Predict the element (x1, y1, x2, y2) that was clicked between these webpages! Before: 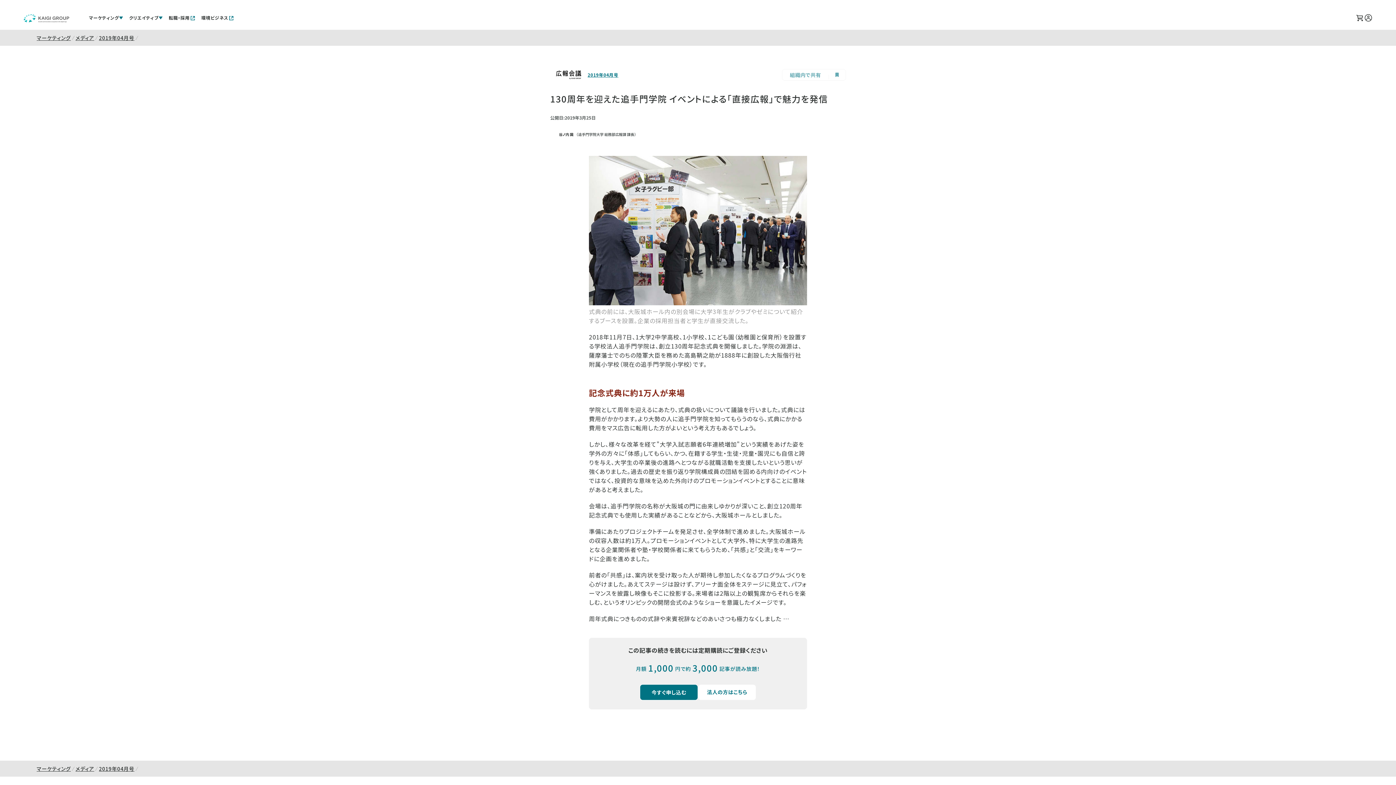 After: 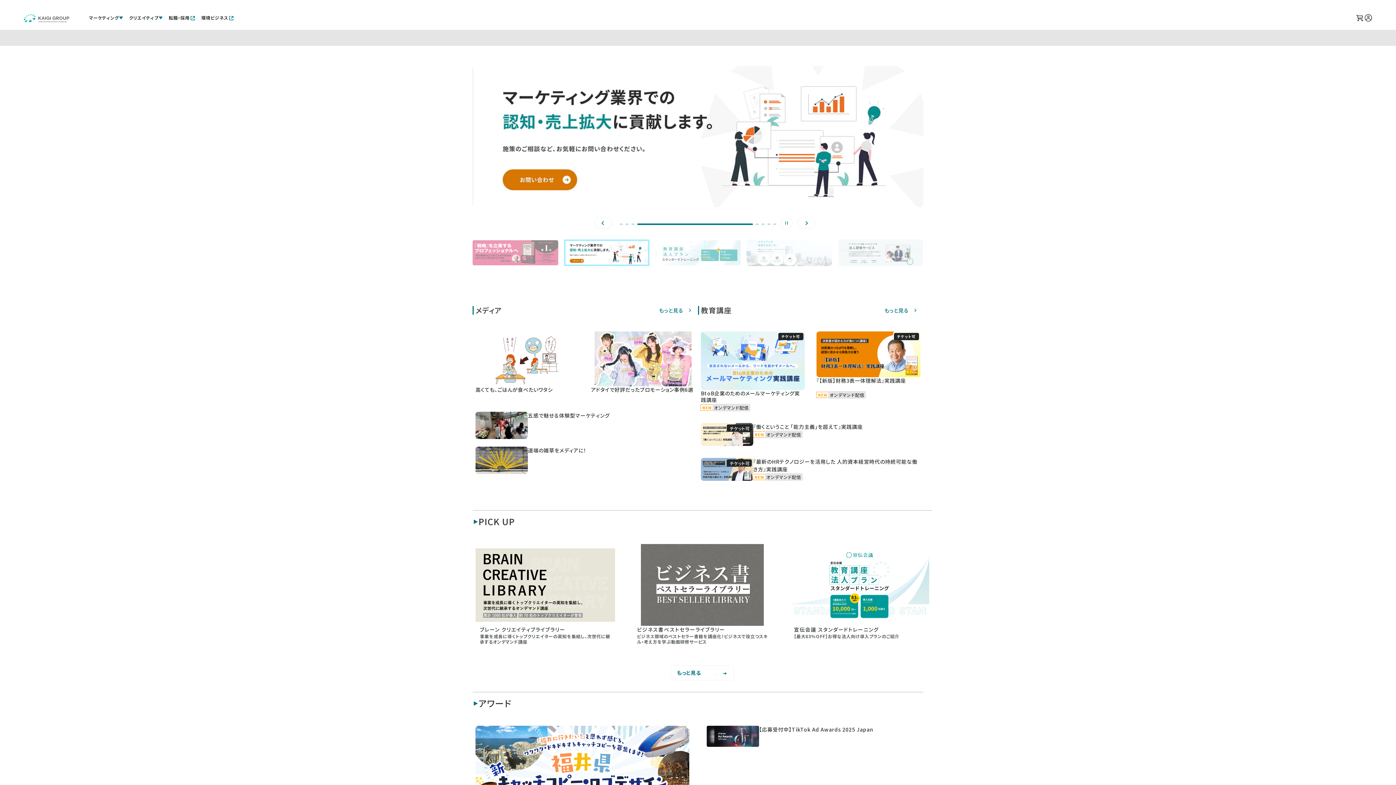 Action: bbox: (36, 32, 70, 43) label: マーケティング